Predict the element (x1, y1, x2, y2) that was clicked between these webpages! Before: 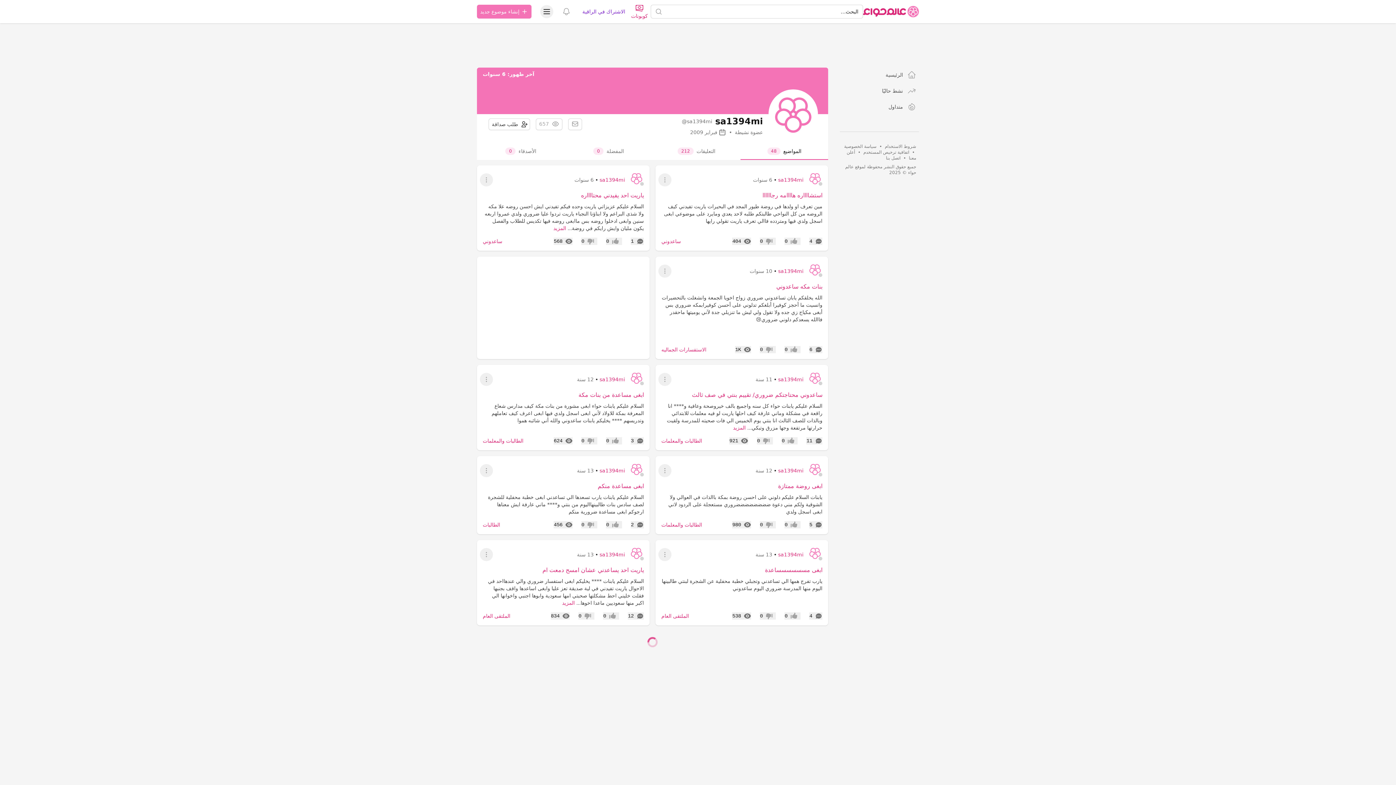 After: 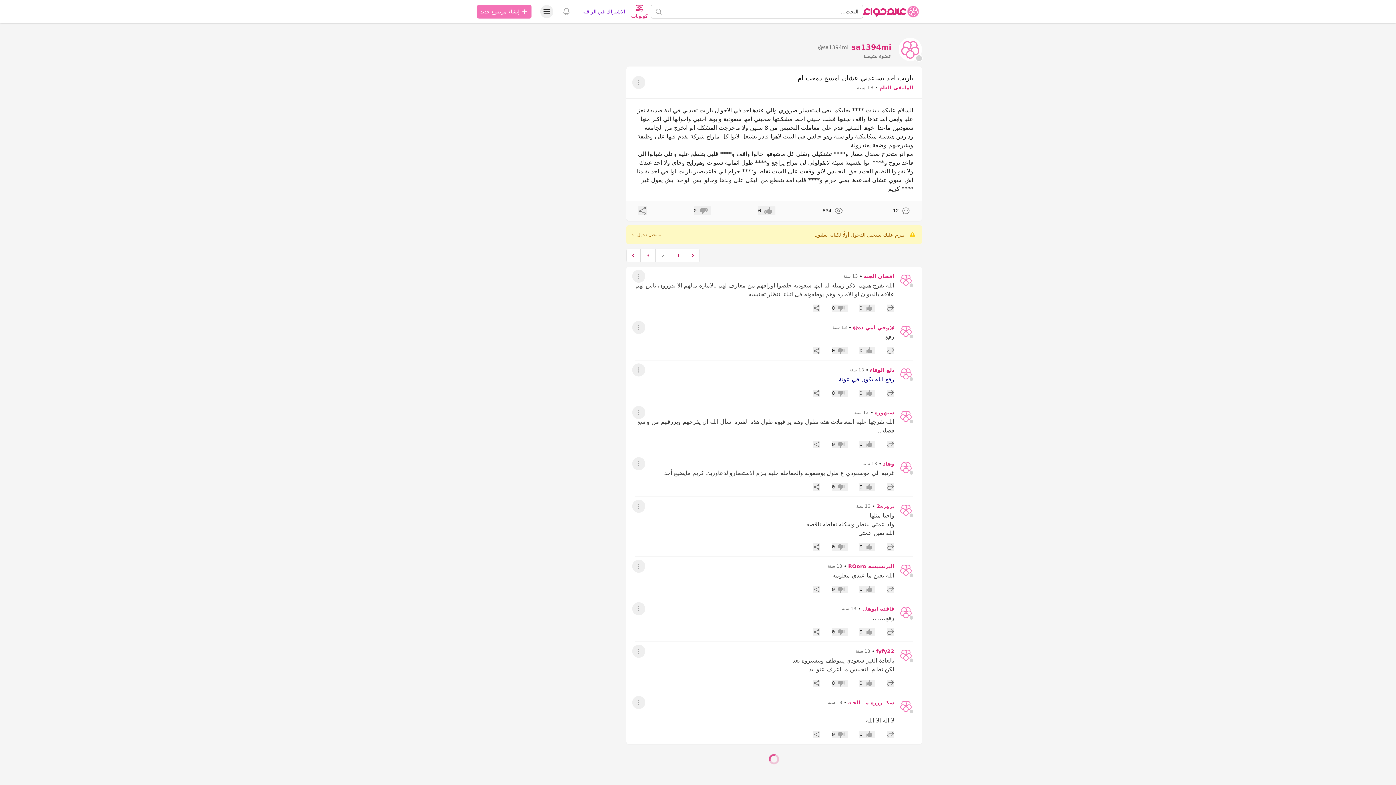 Action: bbox: (482, 577, 644, 606) label: السلام عليكم يابنات **** يخليكم ابغى استفسار ضروري والي عندهااحد في الاحوال ياريت تفيدني في لية صديقة تعز عليا وابغى اساعدها واقف بجنبها فقلت خليني احط مشكلتها صحبتي امها سعودية وابوها اجنبي واخوانها الي اكبر منها سعوديين ماعدا اخوها... المزيد